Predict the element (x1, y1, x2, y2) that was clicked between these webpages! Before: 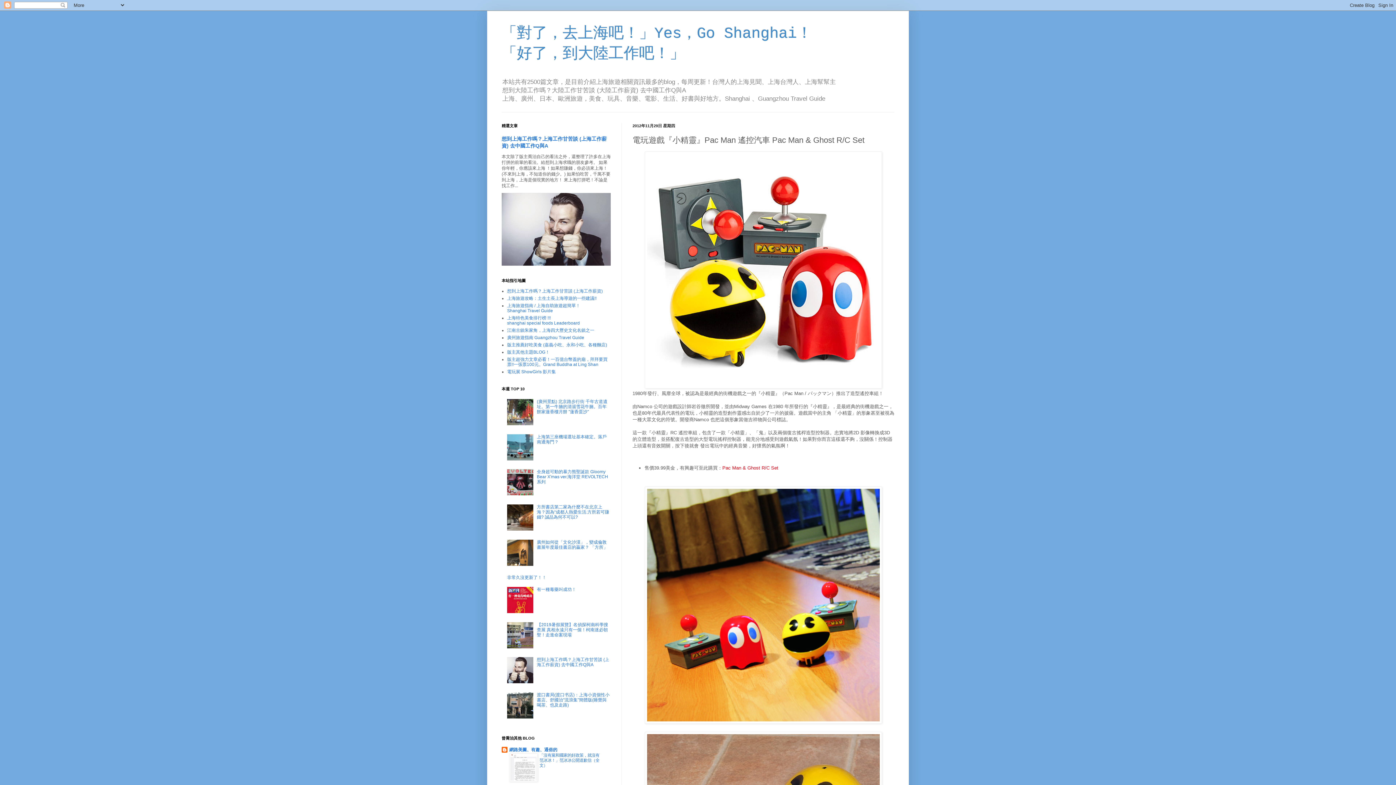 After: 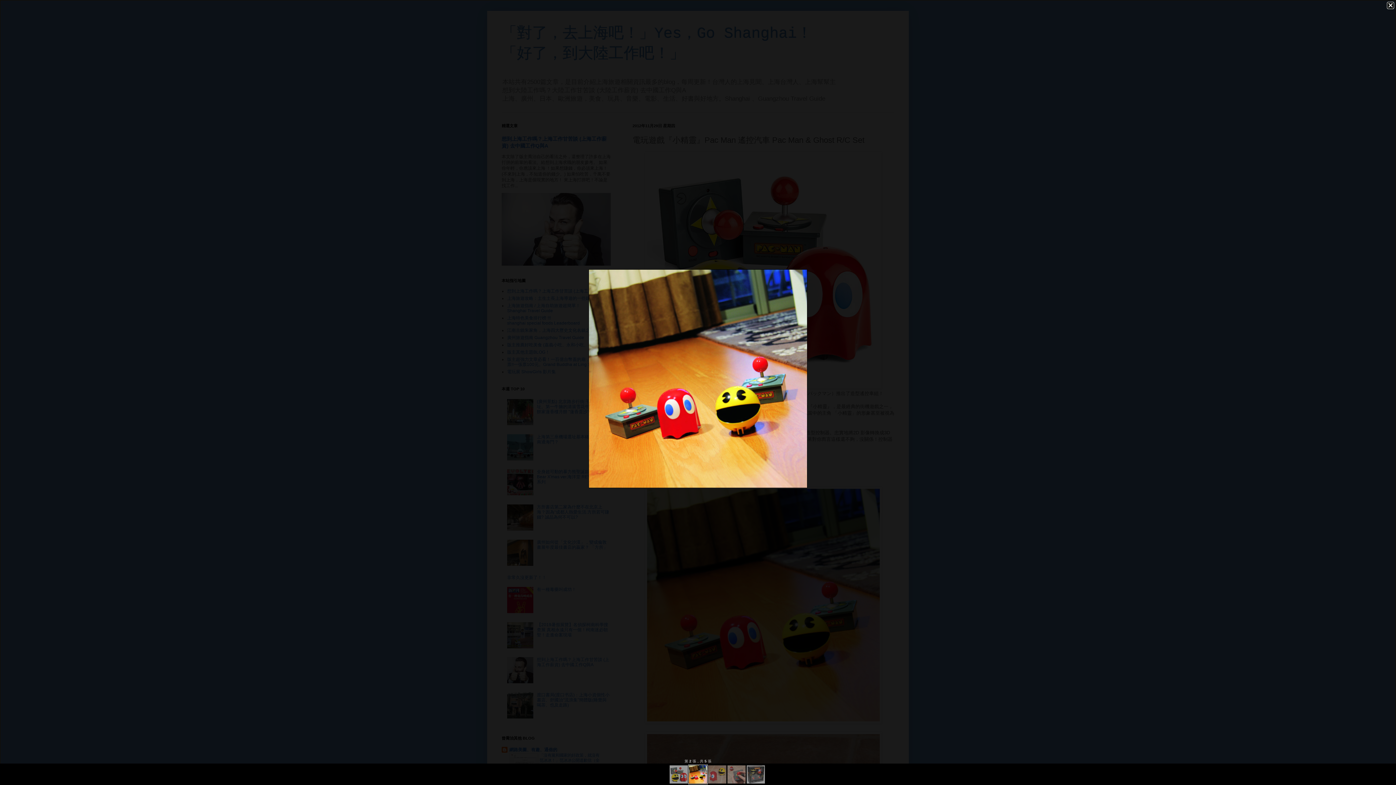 Action: bbox: (645, 719, 882, 725)